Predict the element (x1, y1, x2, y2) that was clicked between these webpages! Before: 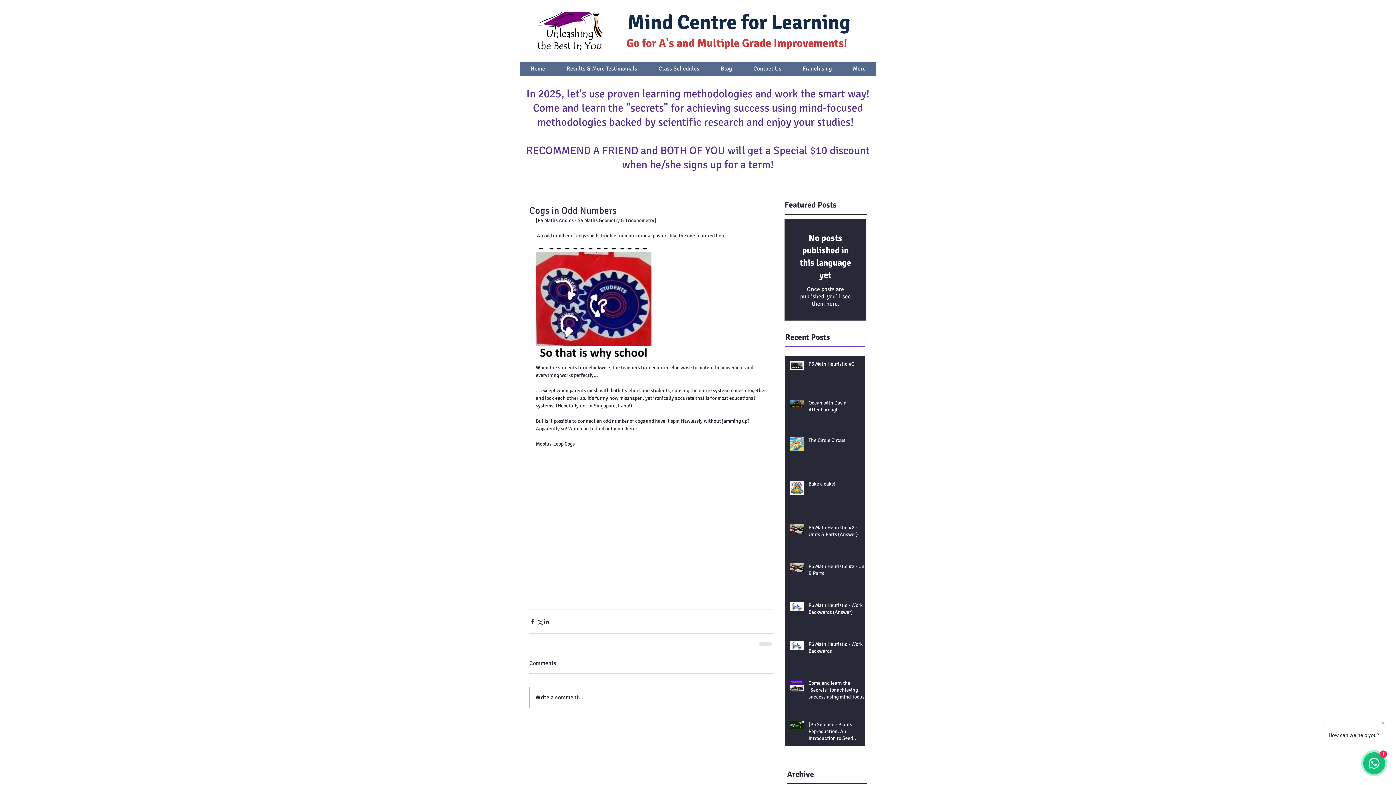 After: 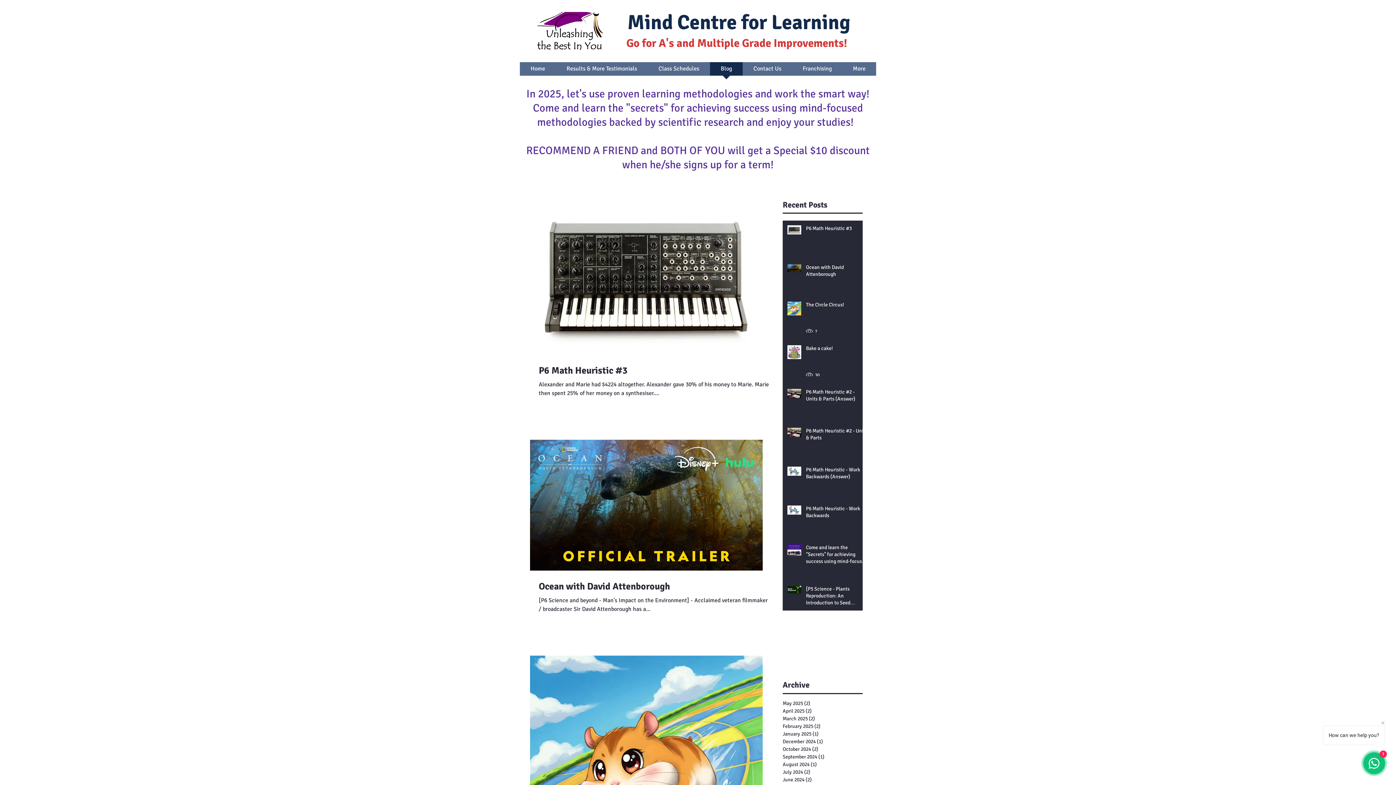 Action: bbox: (710, 62, 742, 80) label: Blog